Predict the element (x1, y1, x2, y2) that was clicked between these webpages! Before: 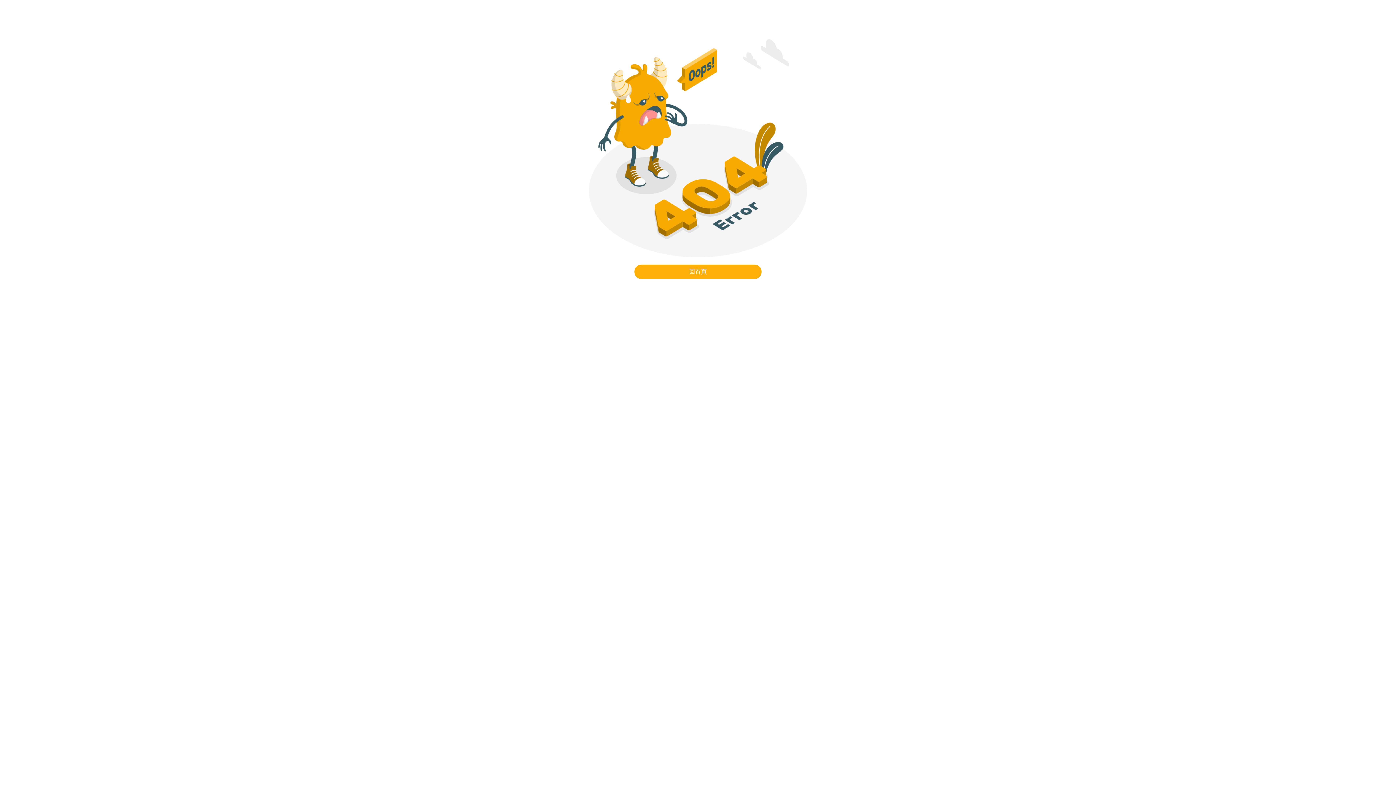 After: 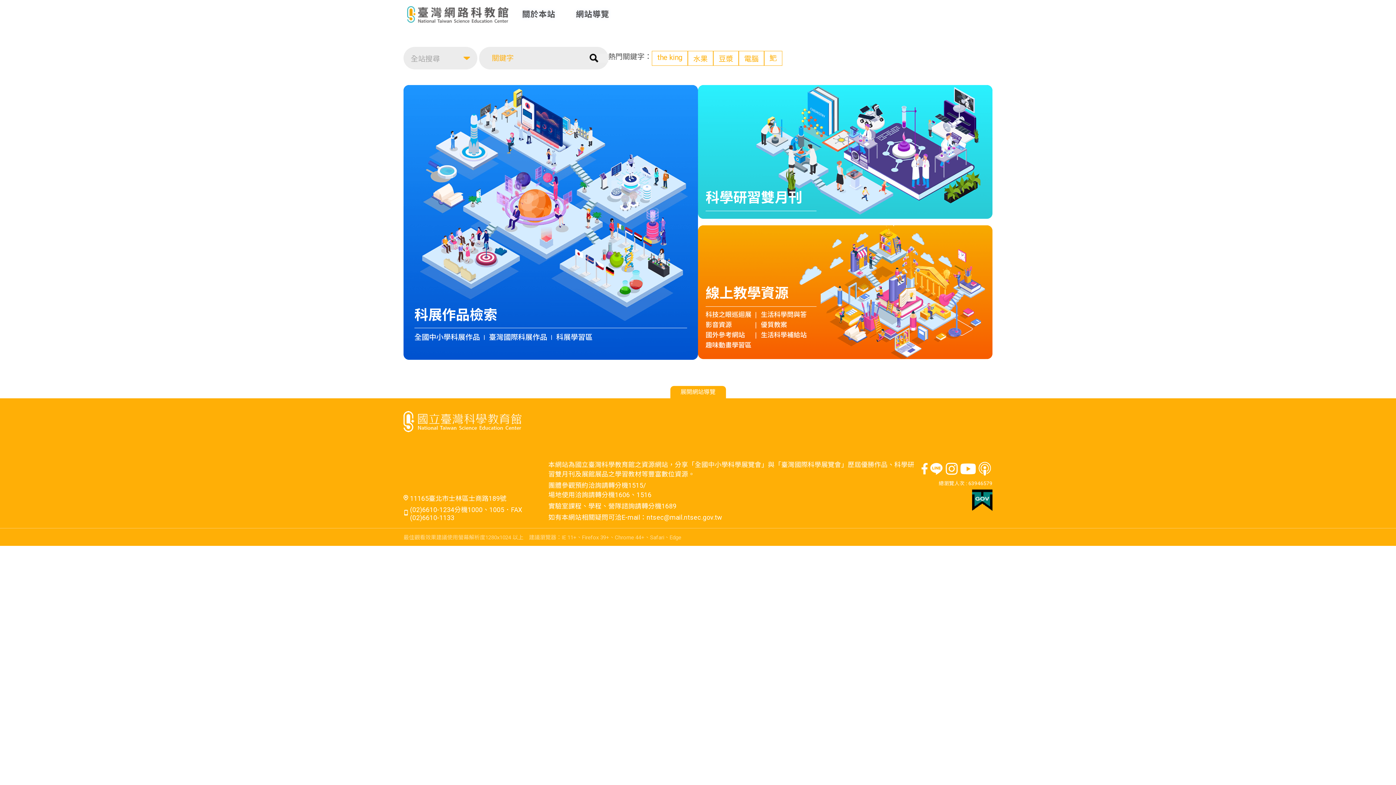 Action: bbox: (2, 264, 1393, 279) label: 回首頁